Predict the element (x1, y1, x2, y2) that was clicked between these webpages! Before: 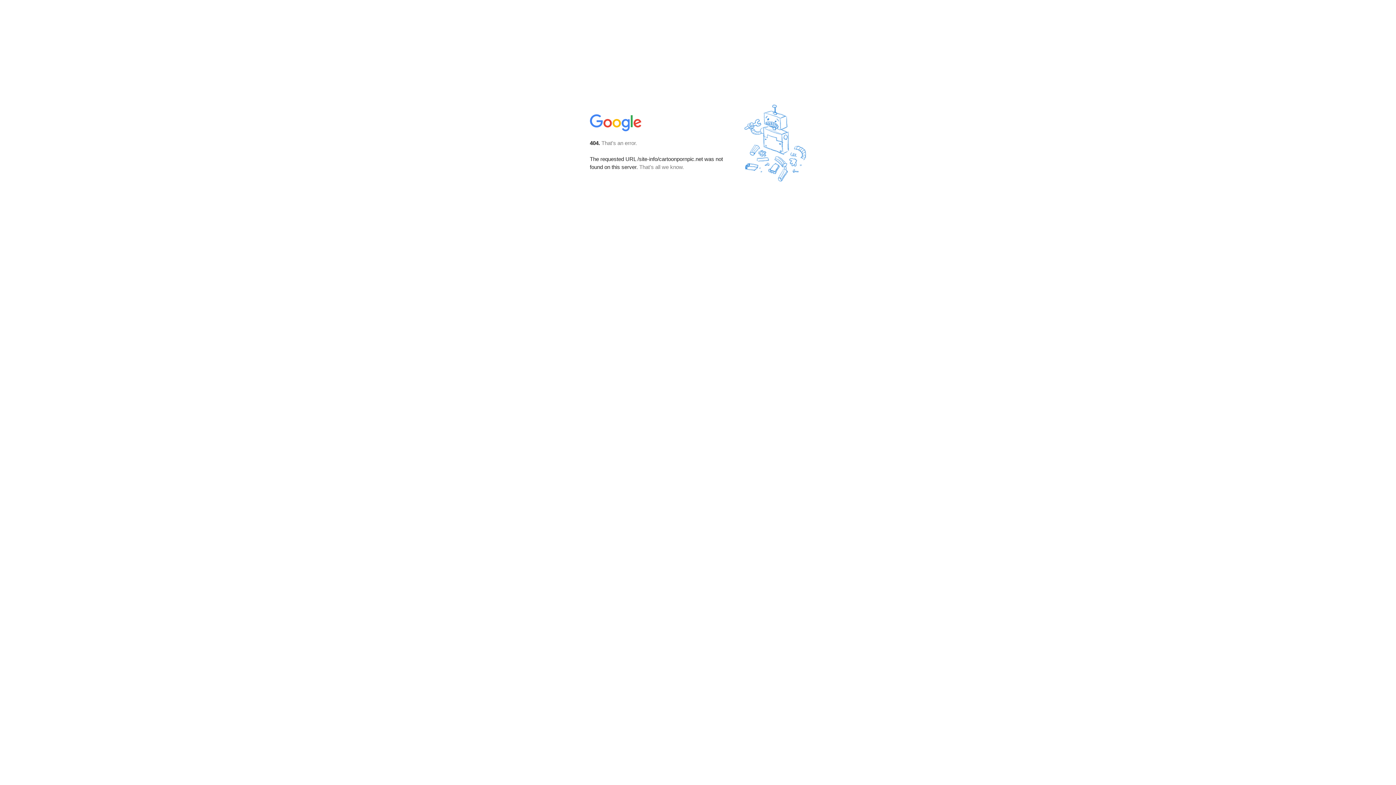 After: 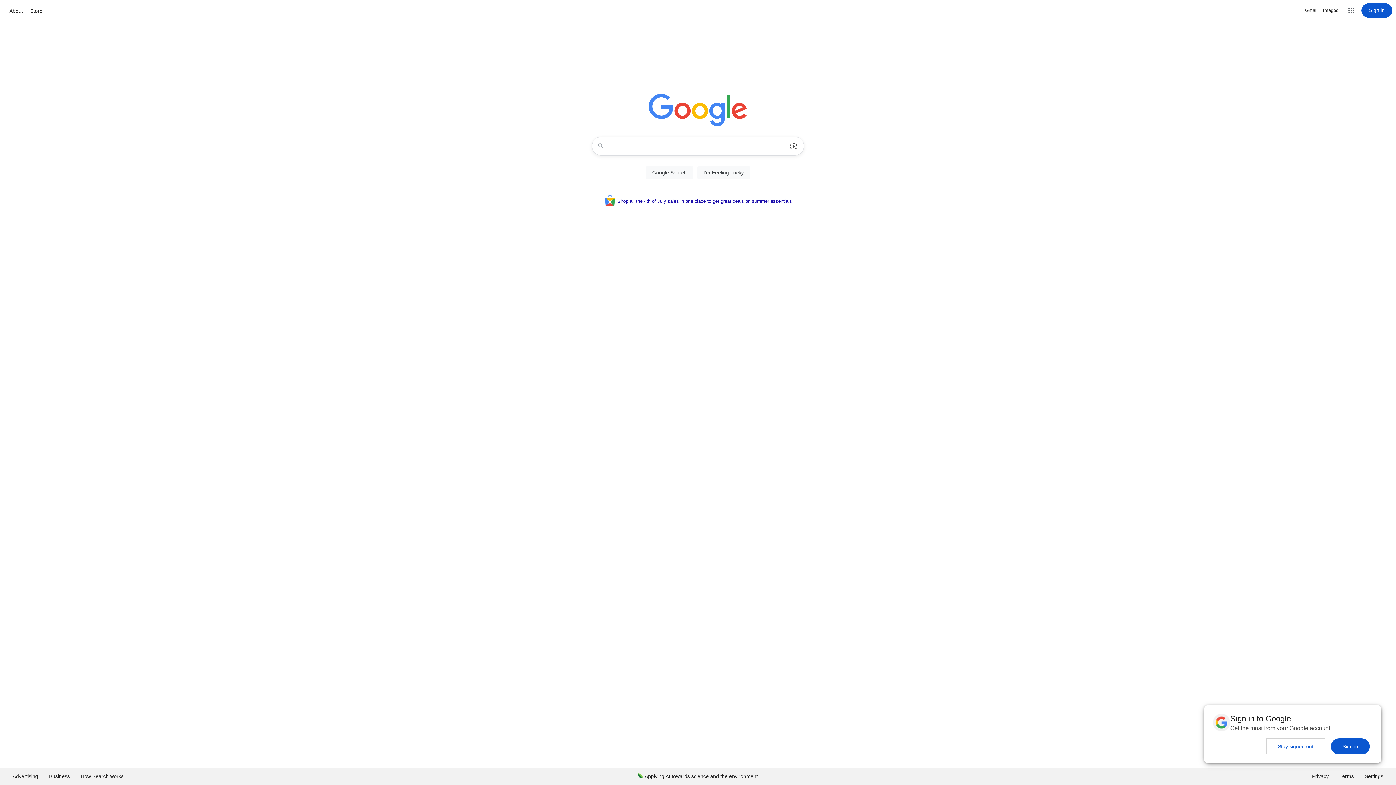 Action: bbox: (590, 127, 642, 134)